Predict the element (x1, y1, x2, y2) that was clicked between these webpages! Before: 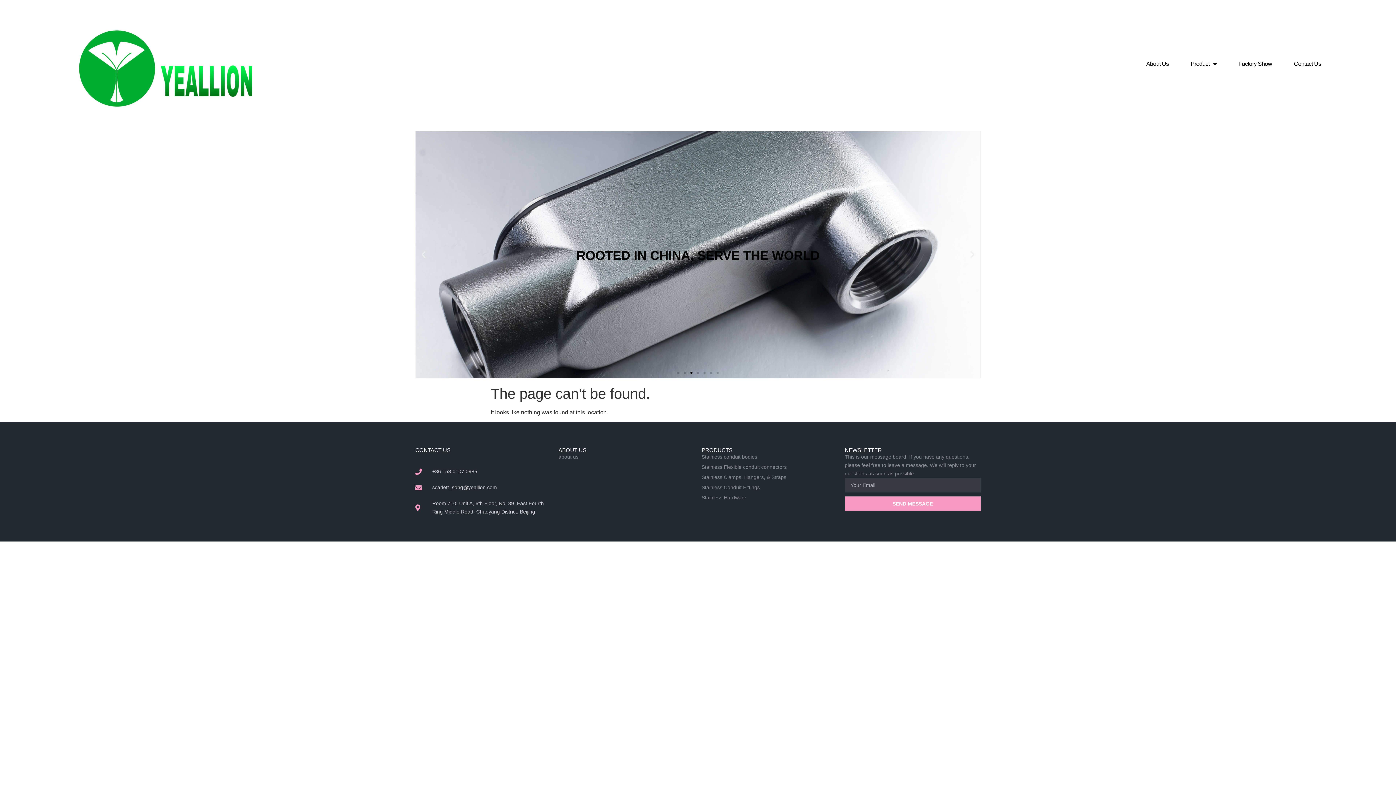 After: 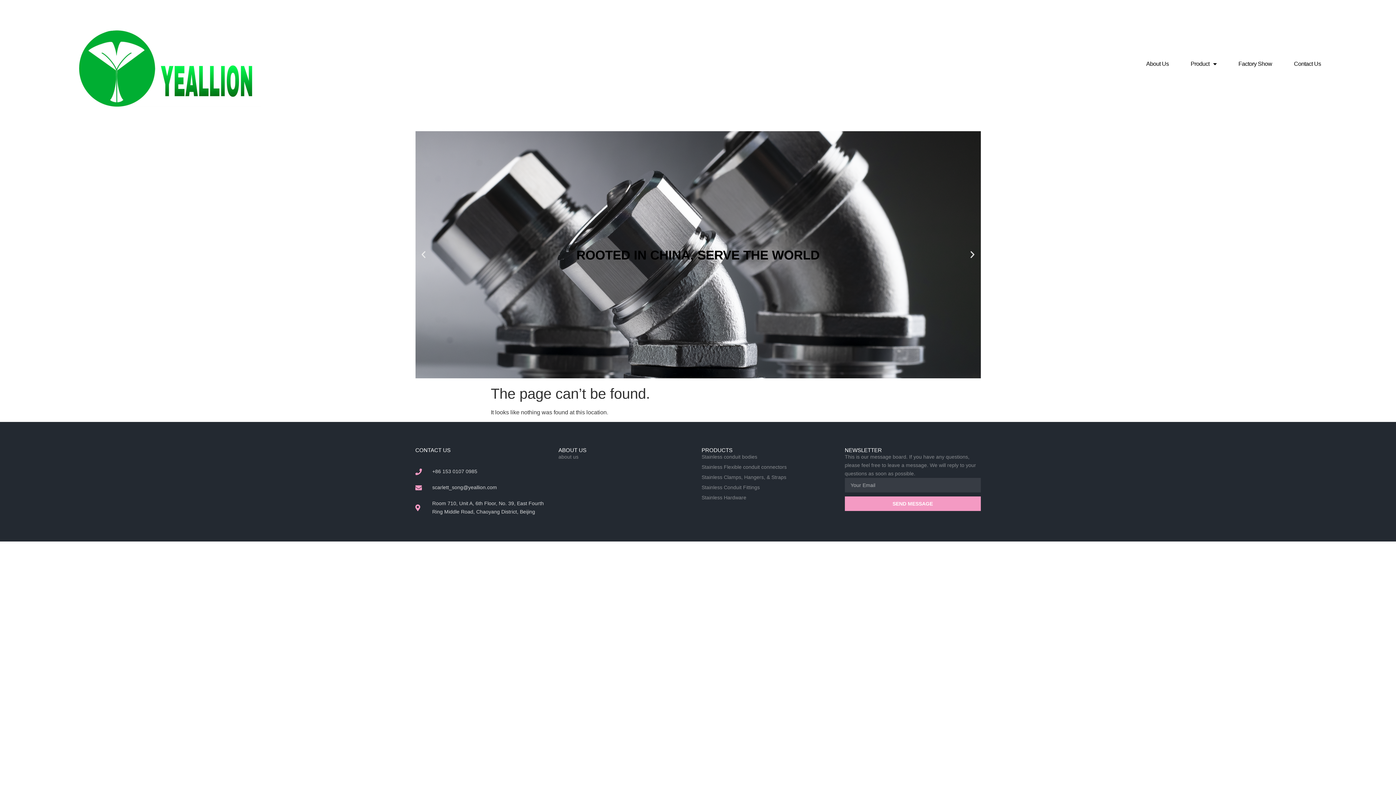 Action: label: Stainless Conduit Fittings bbox: (701, 483, 837, 492)